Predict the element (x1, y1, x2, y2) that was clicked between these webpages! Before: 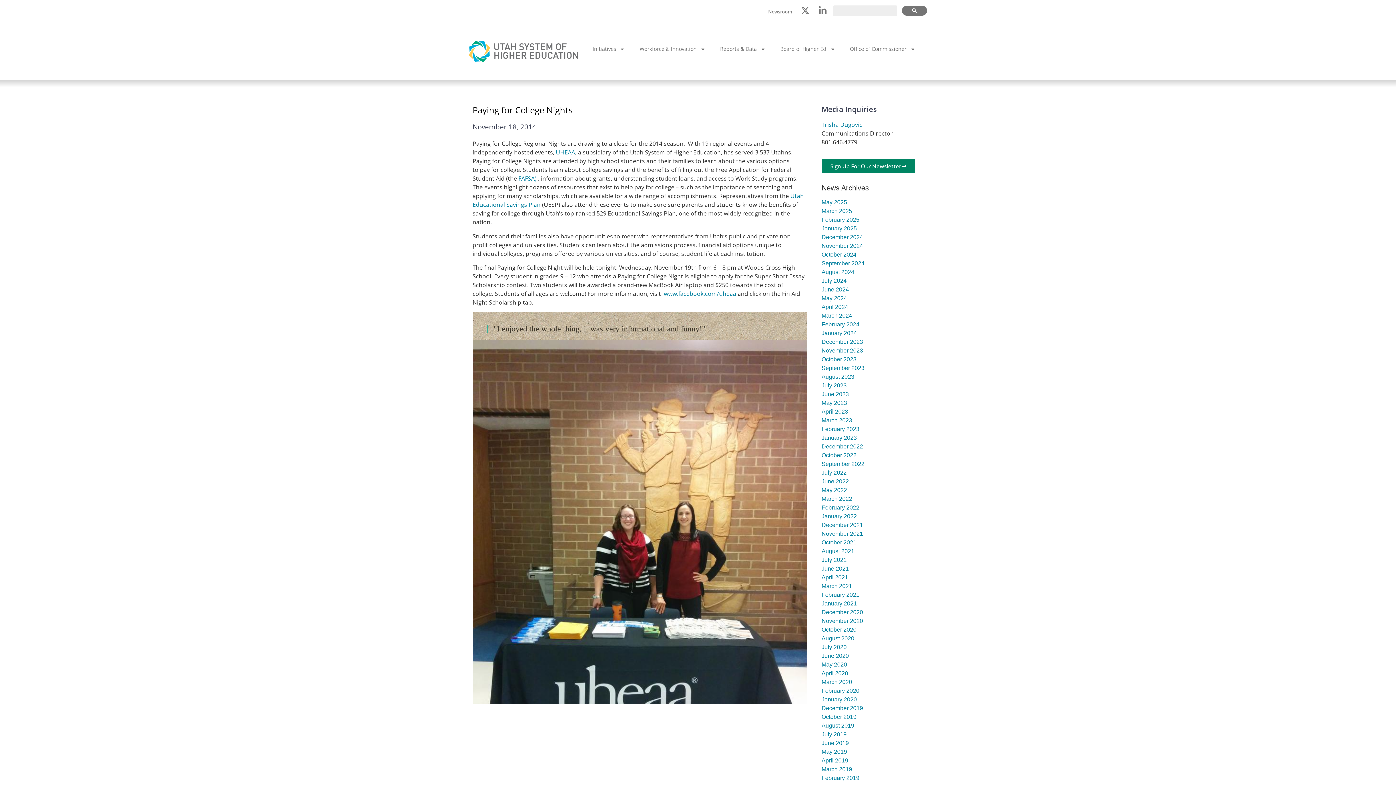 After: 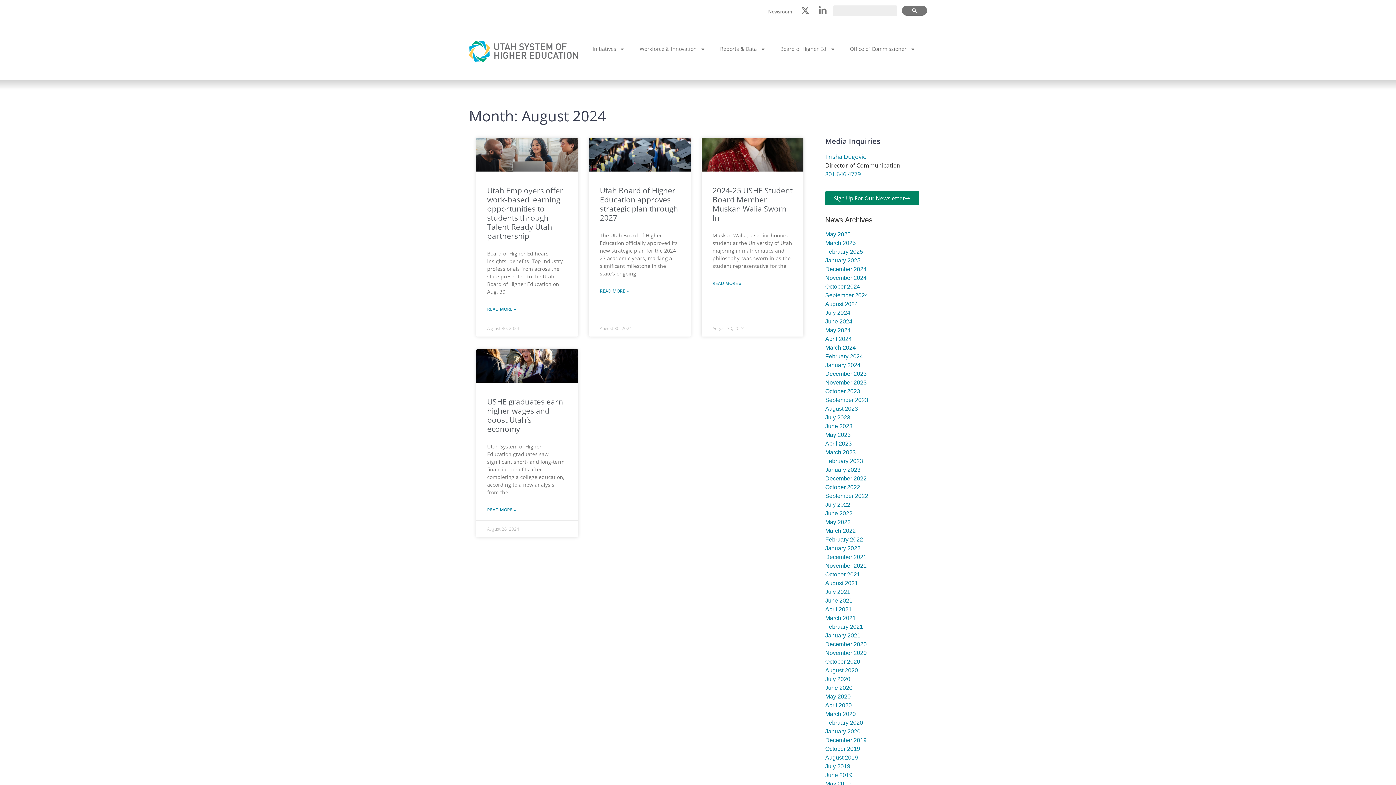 Action: bbox: (821, 268, 854, 275) label: August 2024